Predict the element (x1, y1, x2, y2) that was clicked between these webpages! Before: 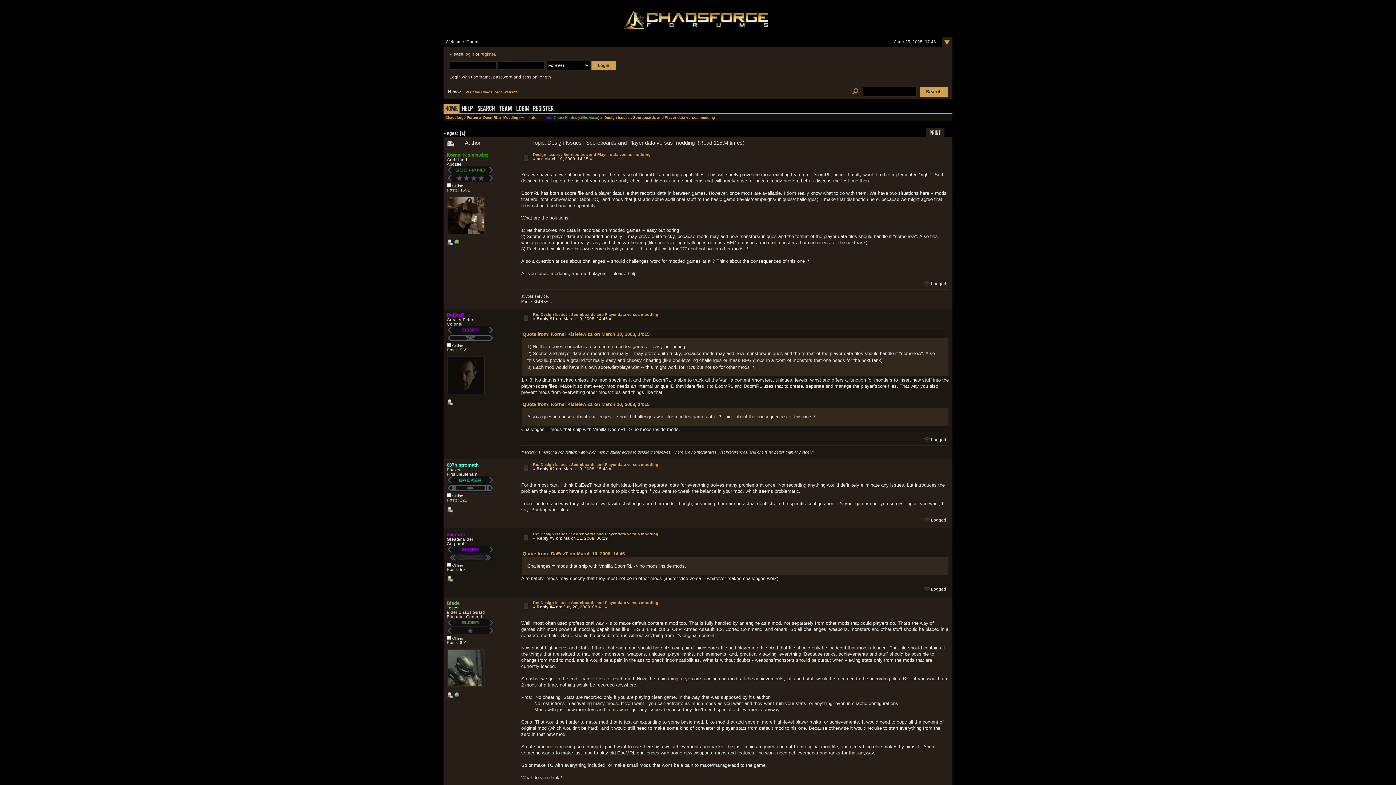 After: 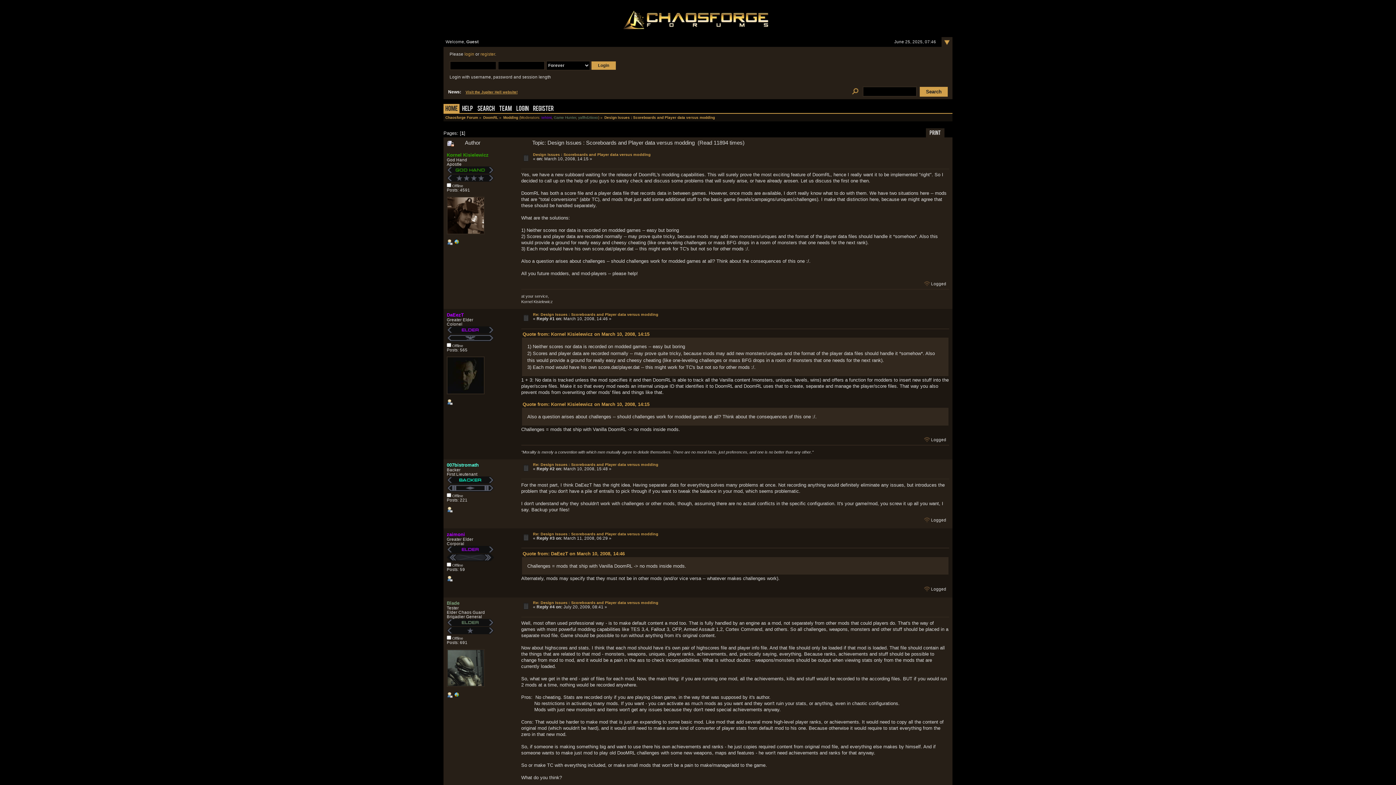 Action: bbox: (604, 115, 715, 119) label: Design Issues : Scoreboards and Player data versus modding